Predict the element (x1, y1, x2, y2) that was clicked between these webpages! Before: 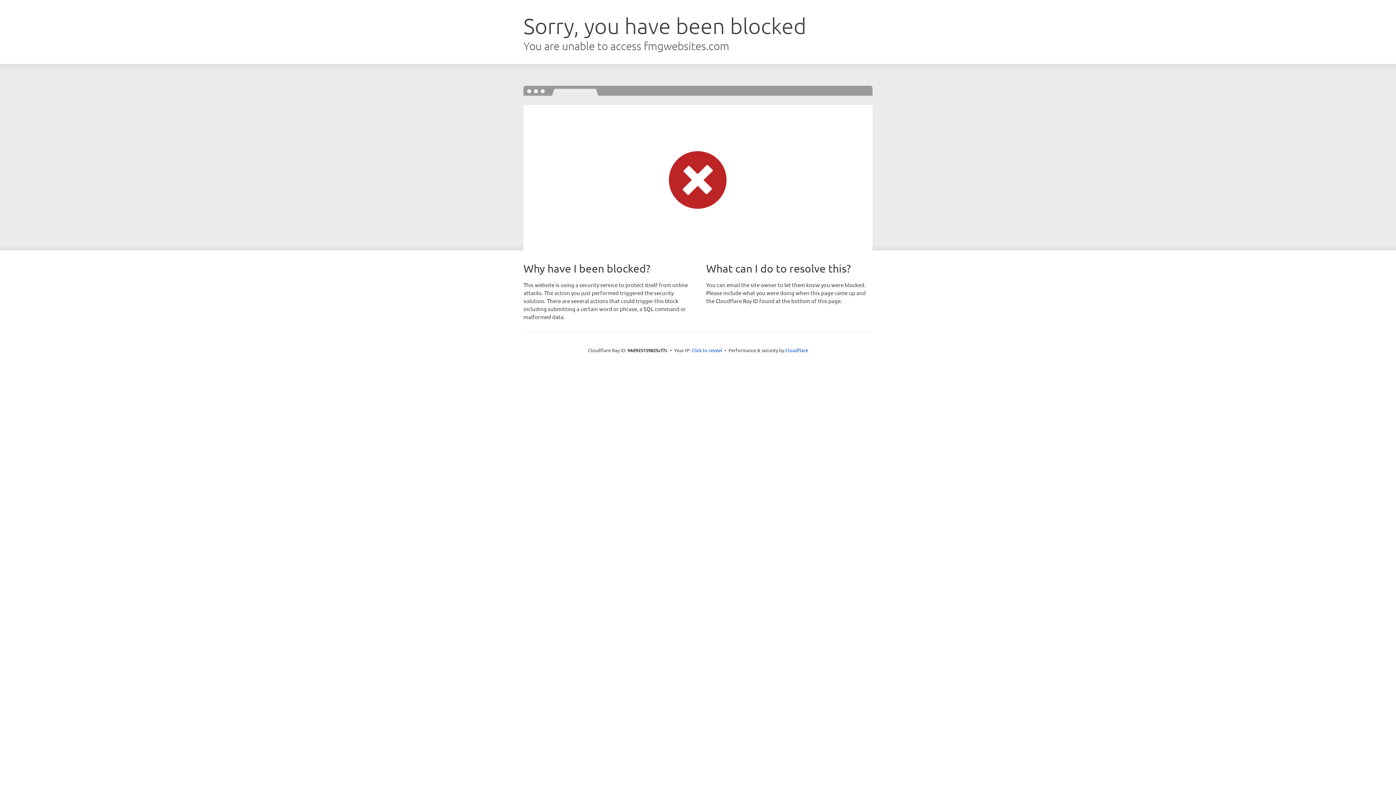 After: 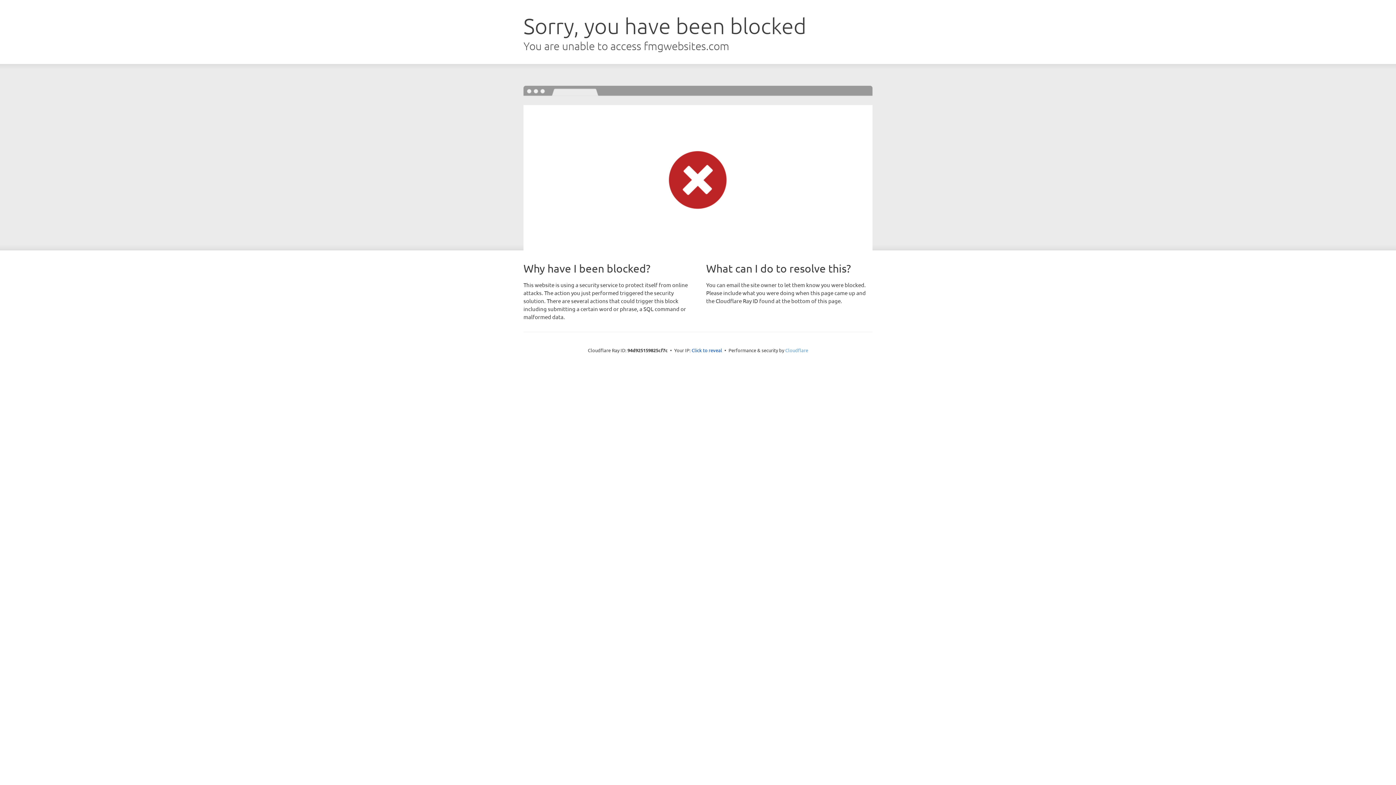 Action: bbox: (785, 347, 808, 353) label: Cloudflare